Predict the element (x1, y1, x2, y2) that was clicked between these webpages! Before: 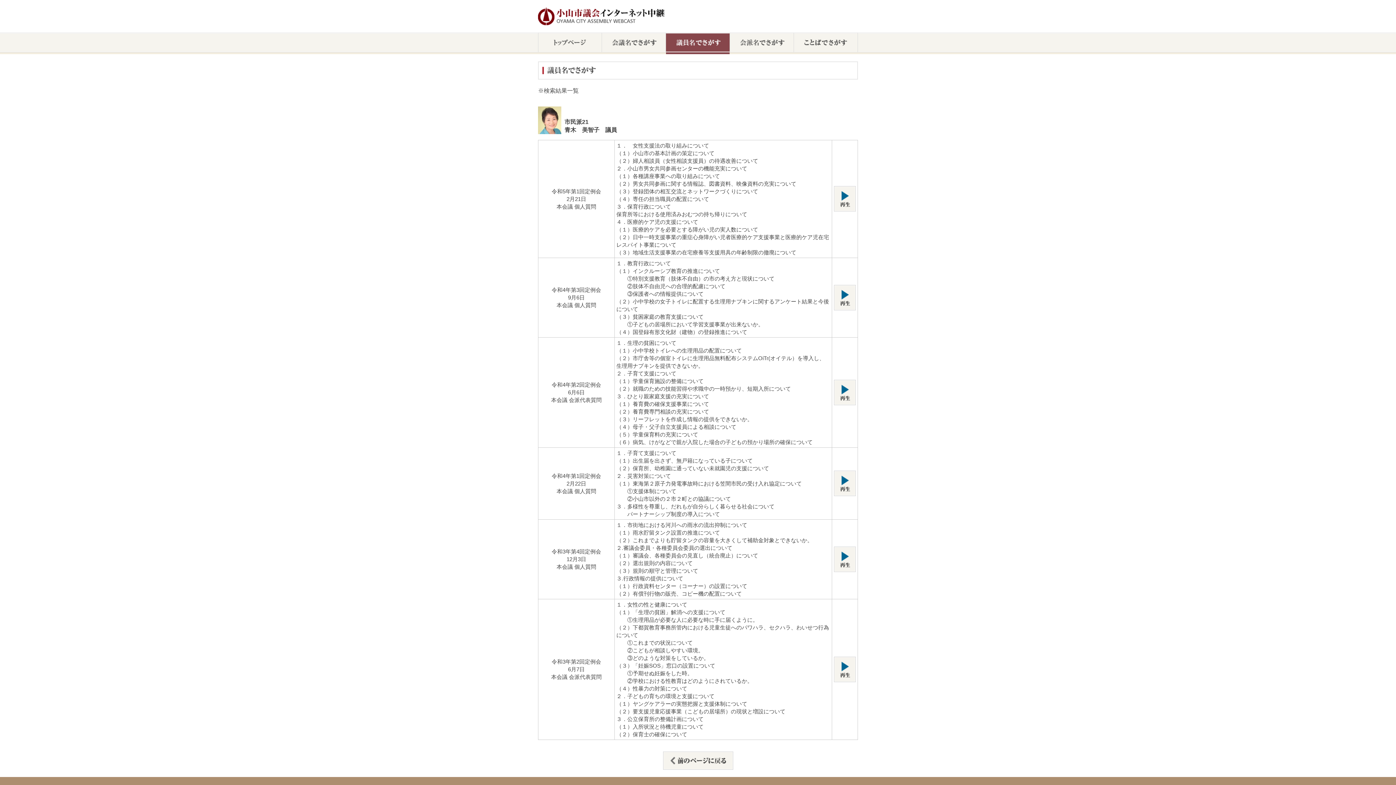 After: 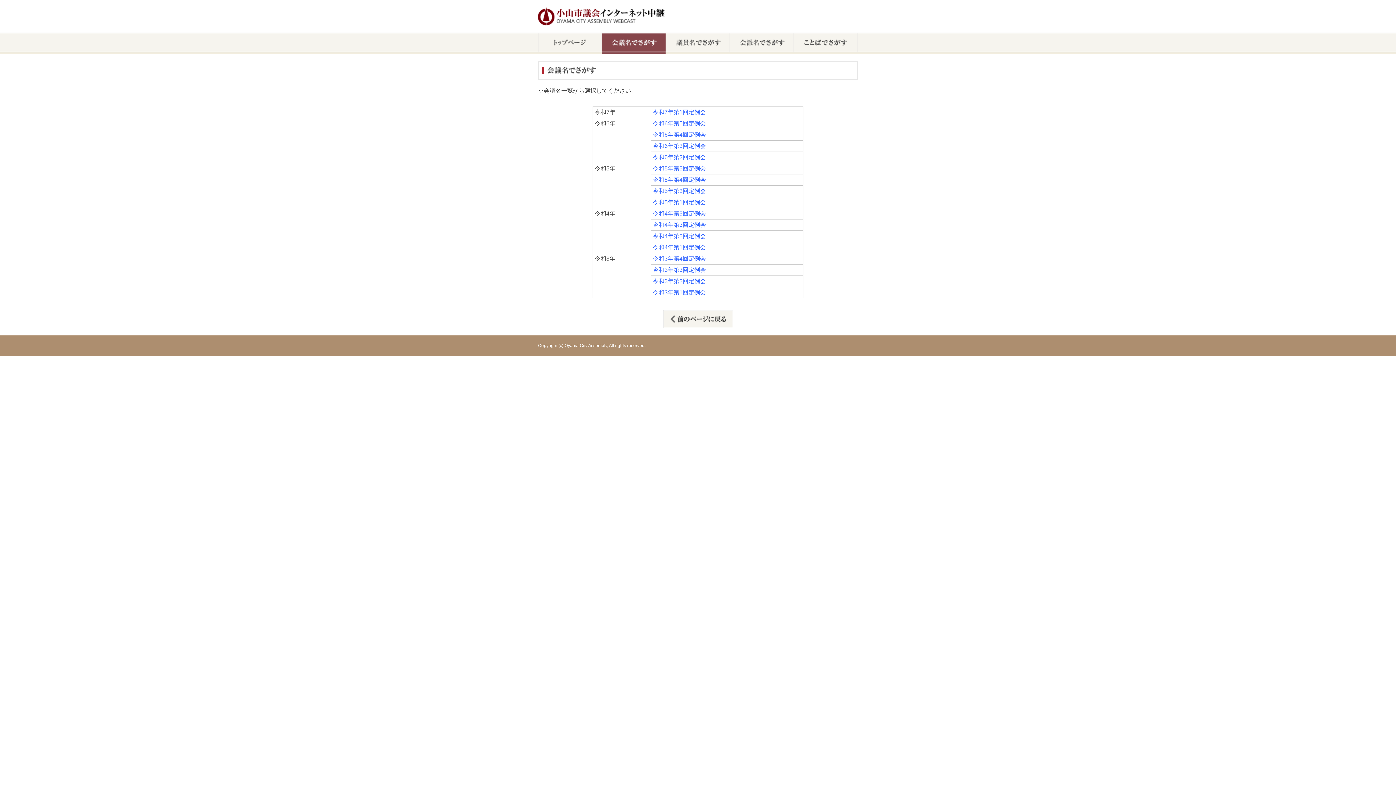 Action: bbox: (602, 50, 666, 57)